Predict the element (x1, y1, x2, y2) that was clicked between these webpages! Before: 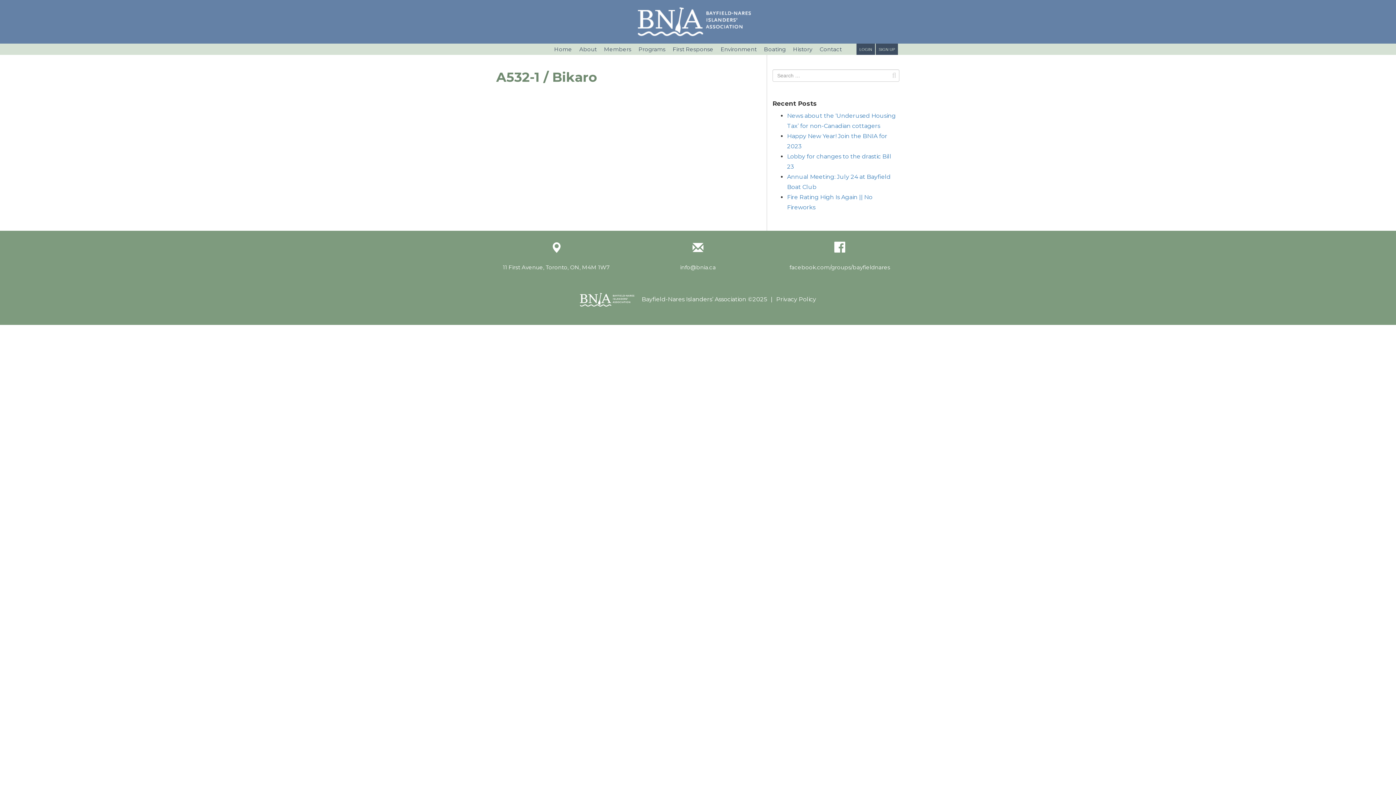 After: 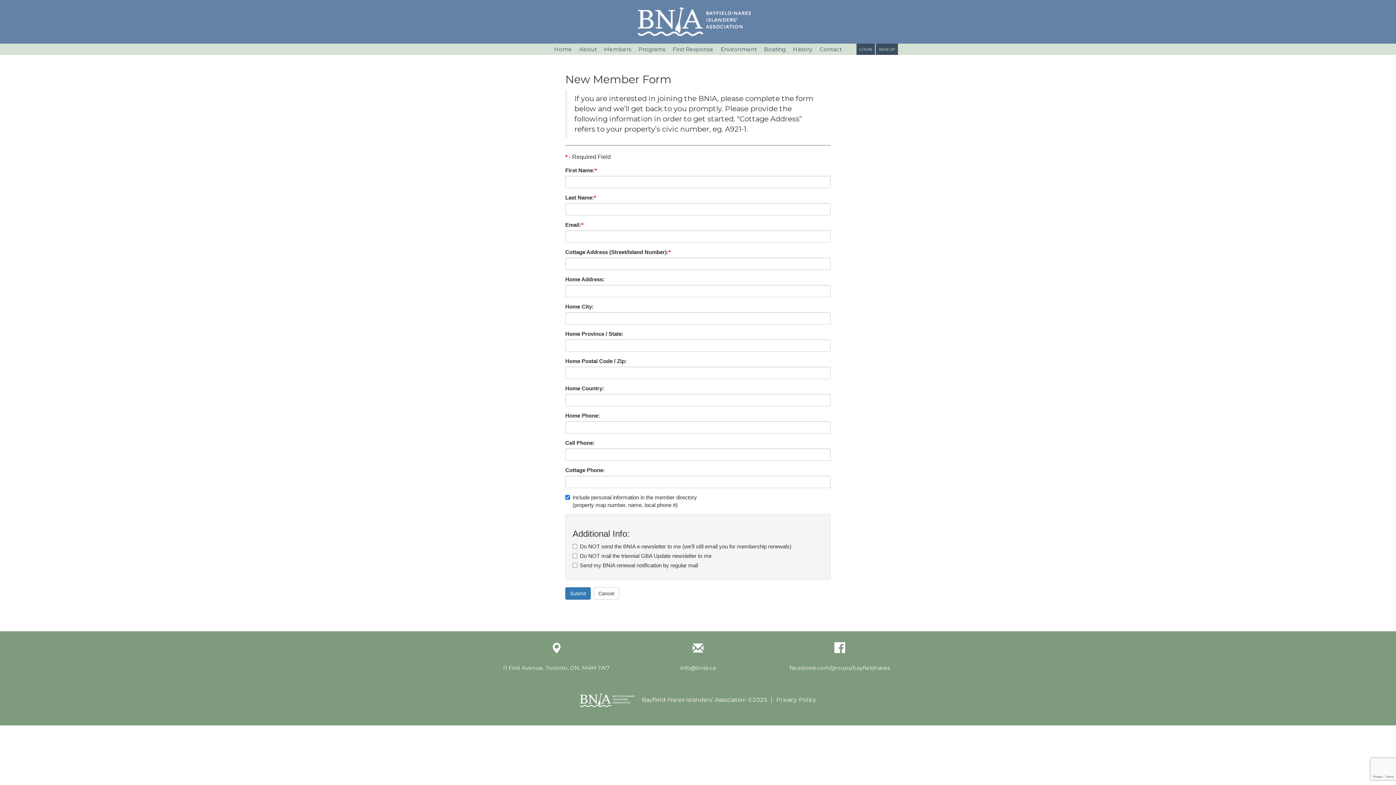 Action: label: SIGN UP bbox: (876, 43, 898, 54)